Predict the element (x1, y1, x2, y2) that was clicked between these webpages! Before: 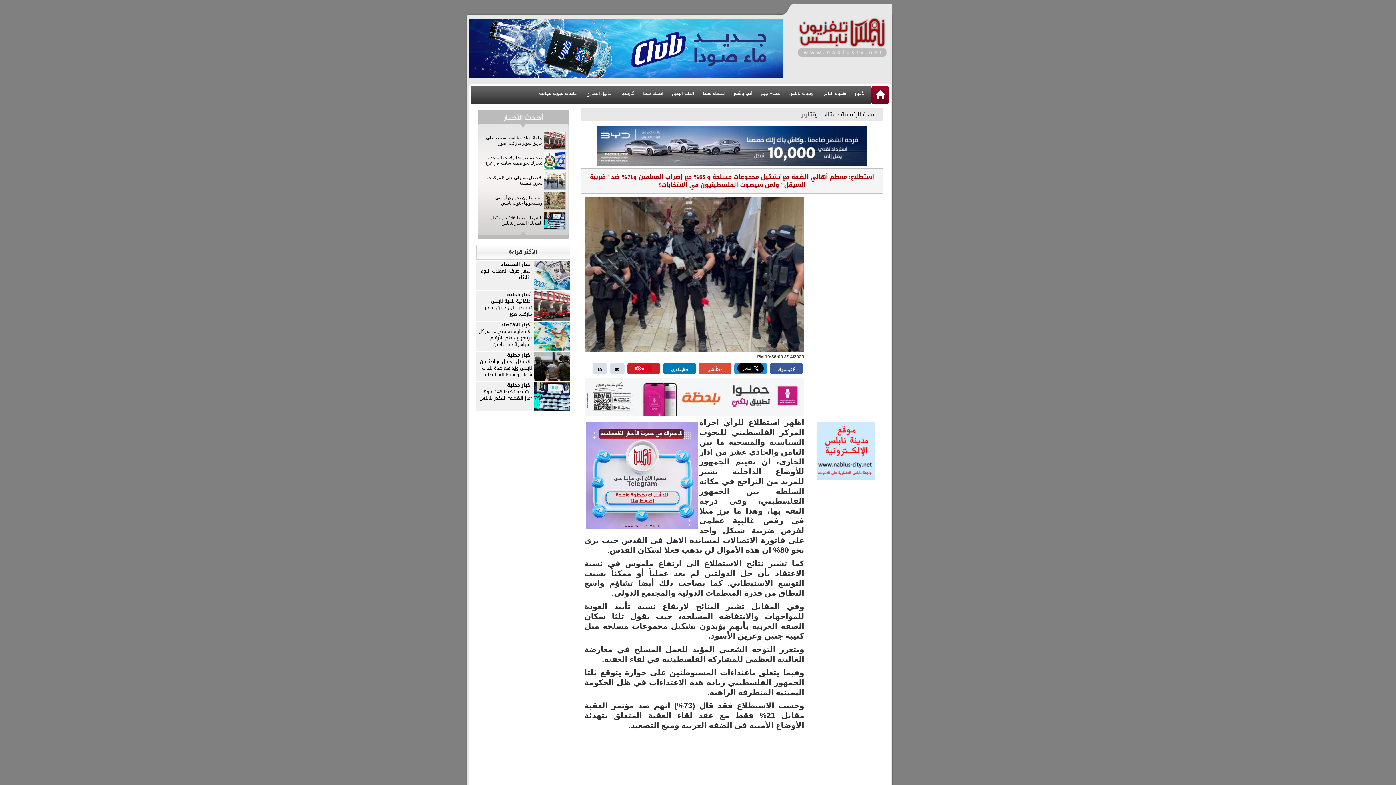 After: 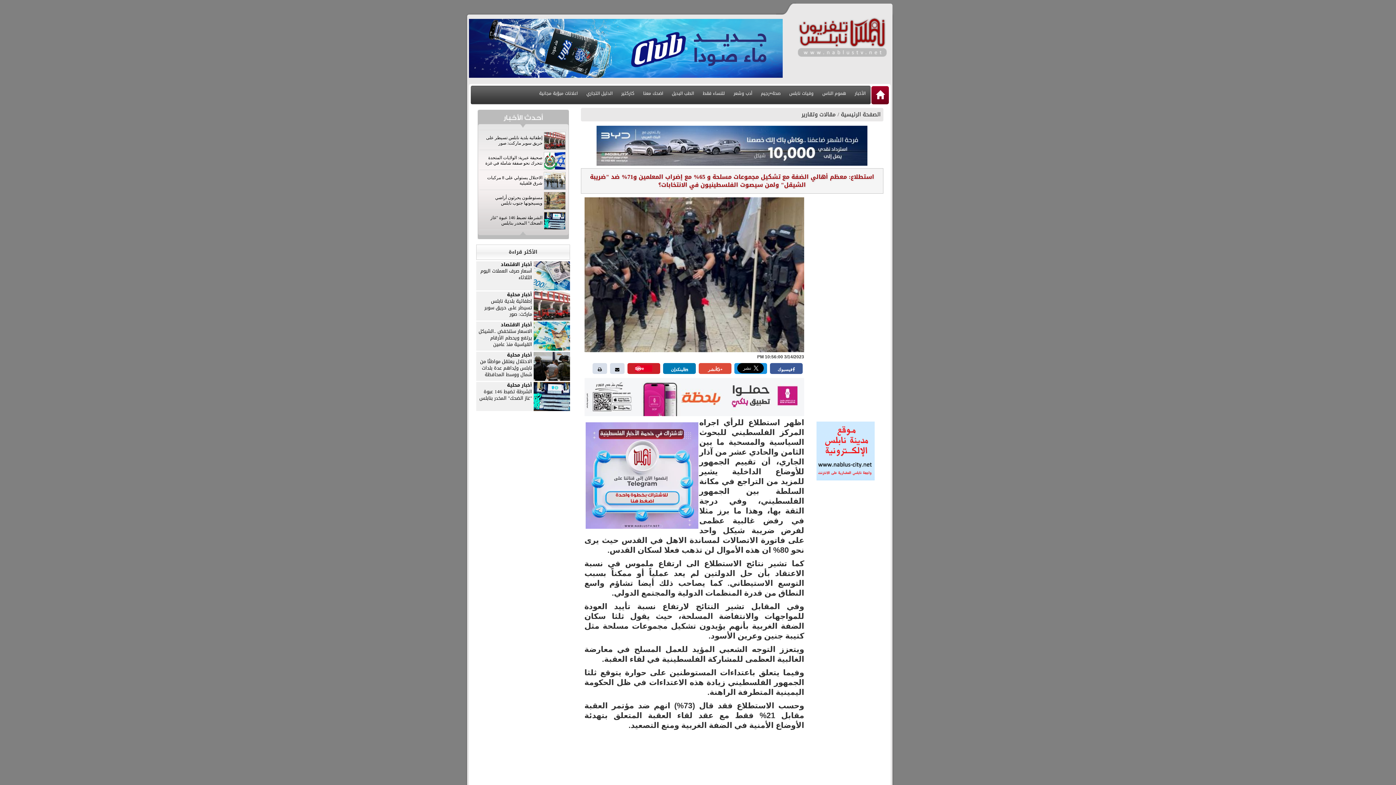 Action: bbox: (584, 378, 804, 416)